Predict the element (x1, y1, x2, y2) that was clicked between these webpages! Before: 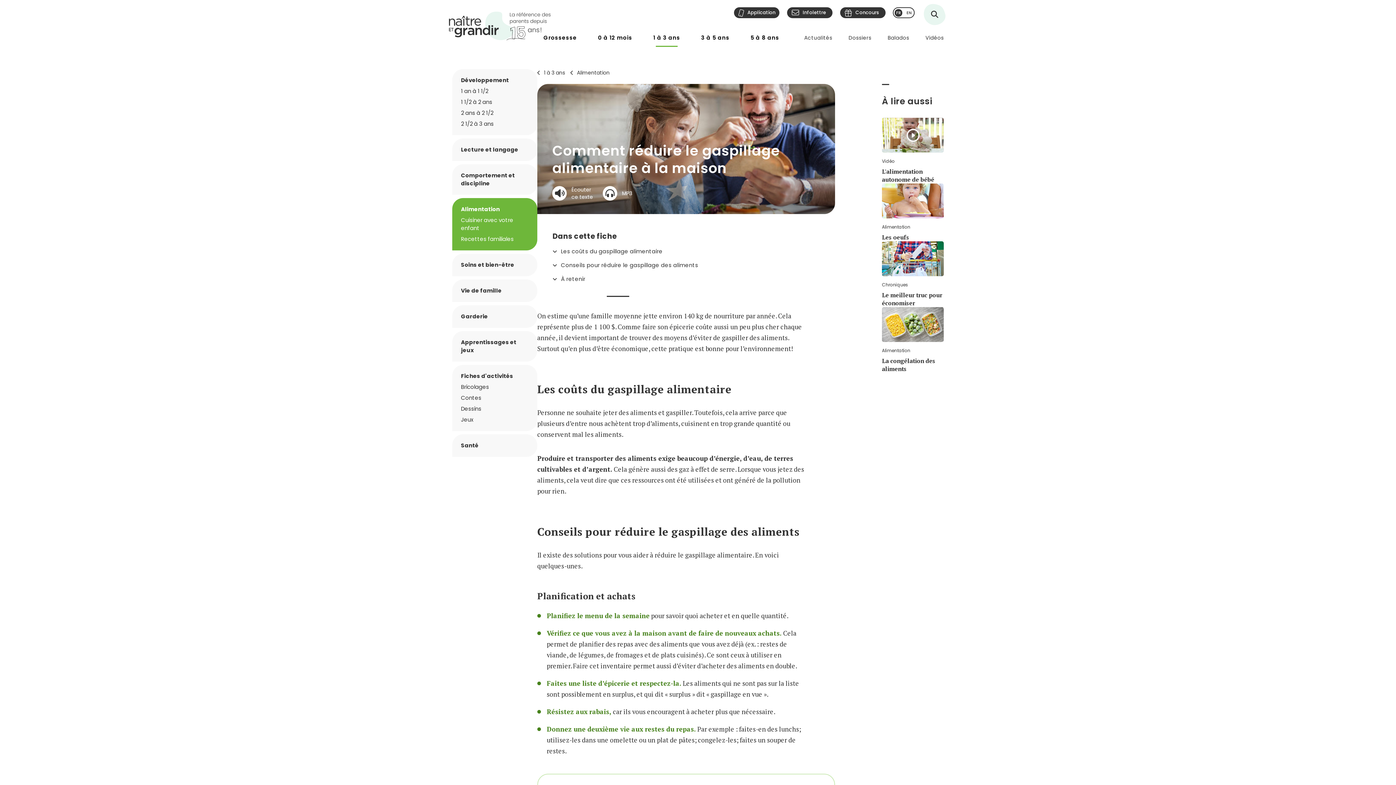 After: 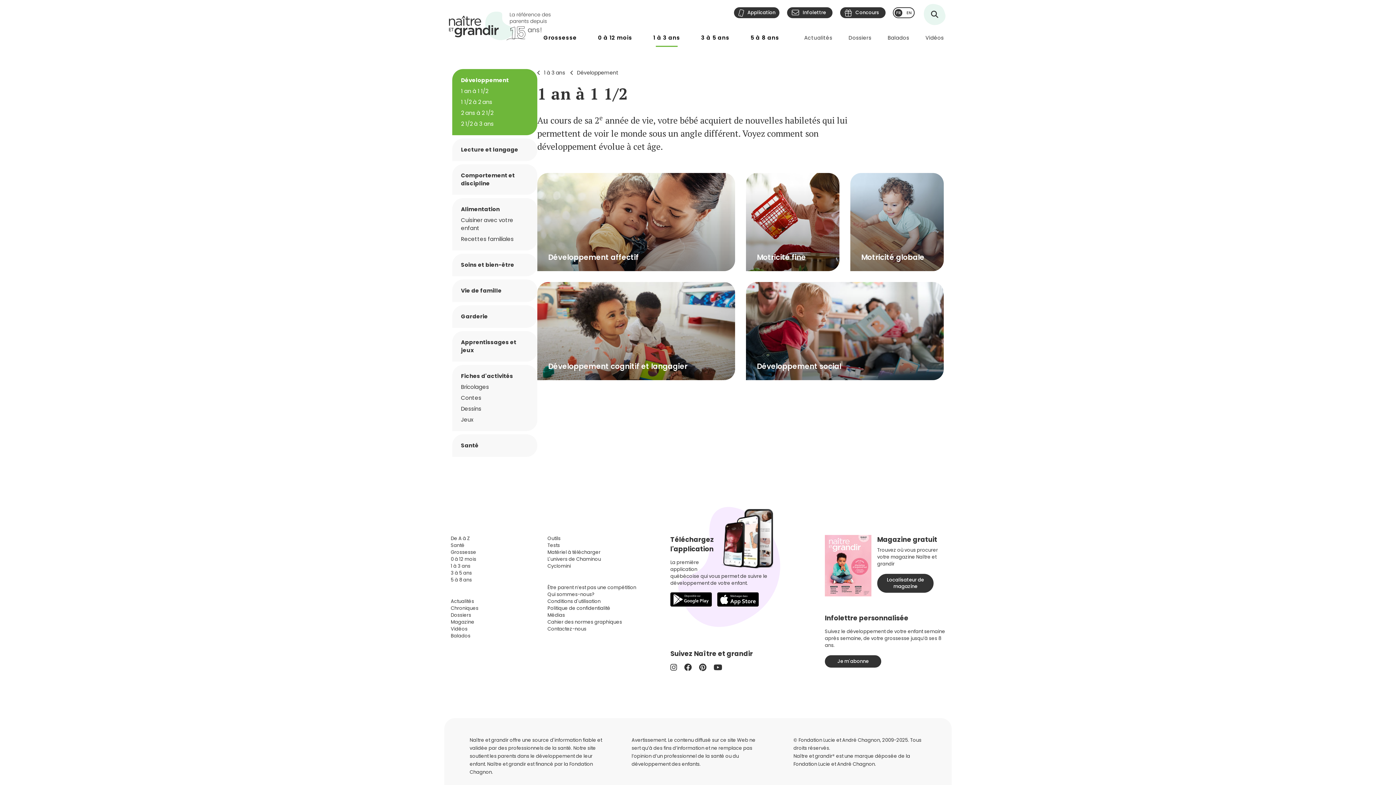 Action: bbox: (461, 87, 528, 95) label: 1 an à 1 1/2